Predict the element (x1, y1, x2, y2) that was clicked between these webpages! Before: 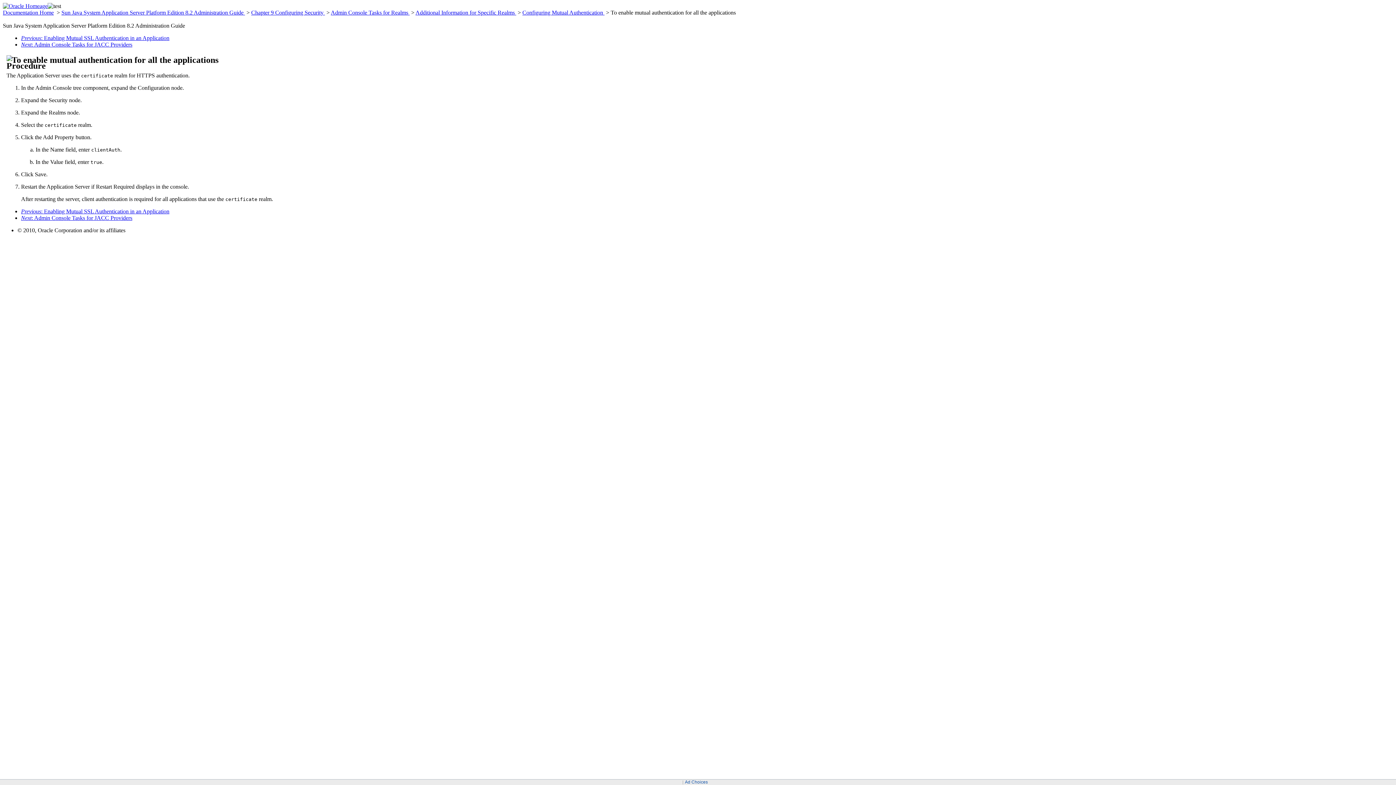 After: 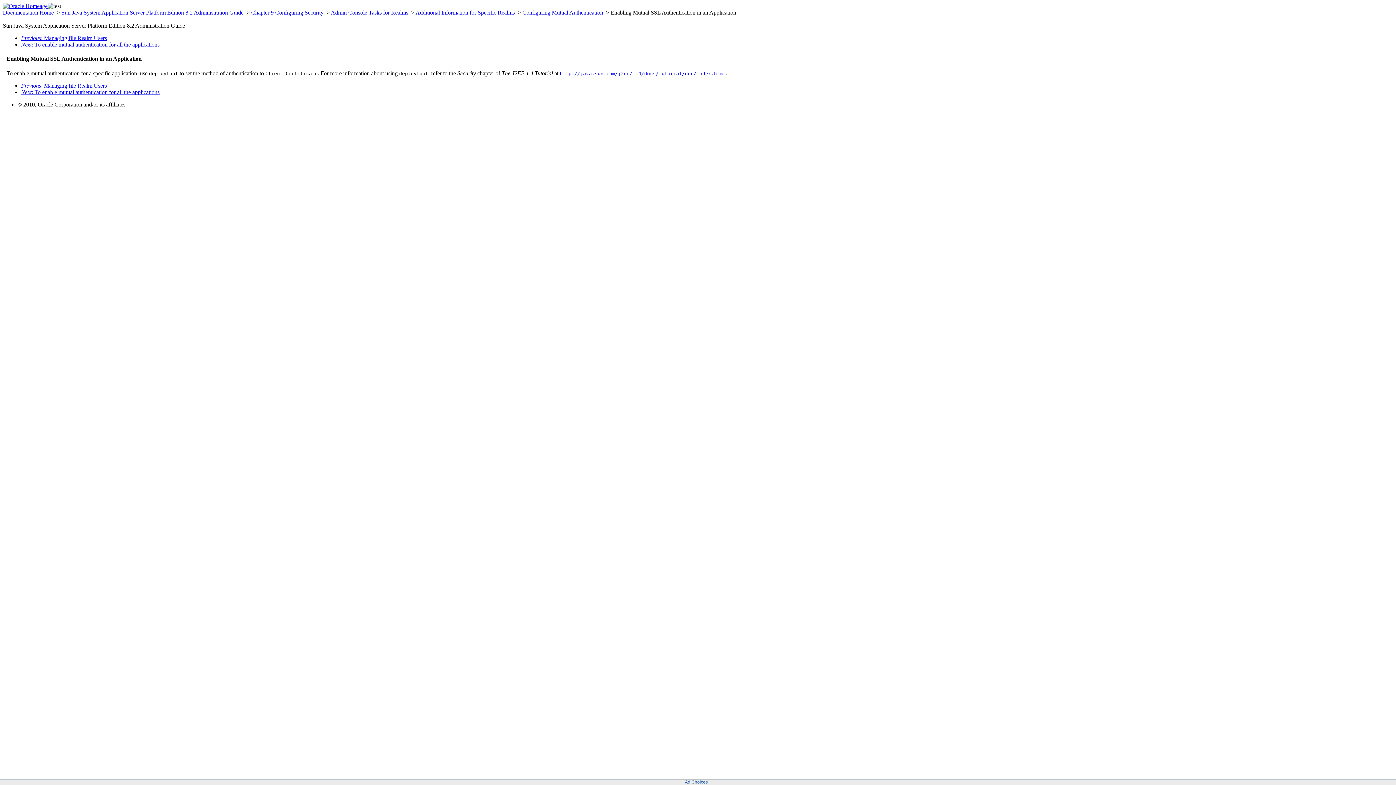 Action: label: Previous: Enabling Mutual SSL Authentication in an Application bbox: (21, 34, 169, 41)